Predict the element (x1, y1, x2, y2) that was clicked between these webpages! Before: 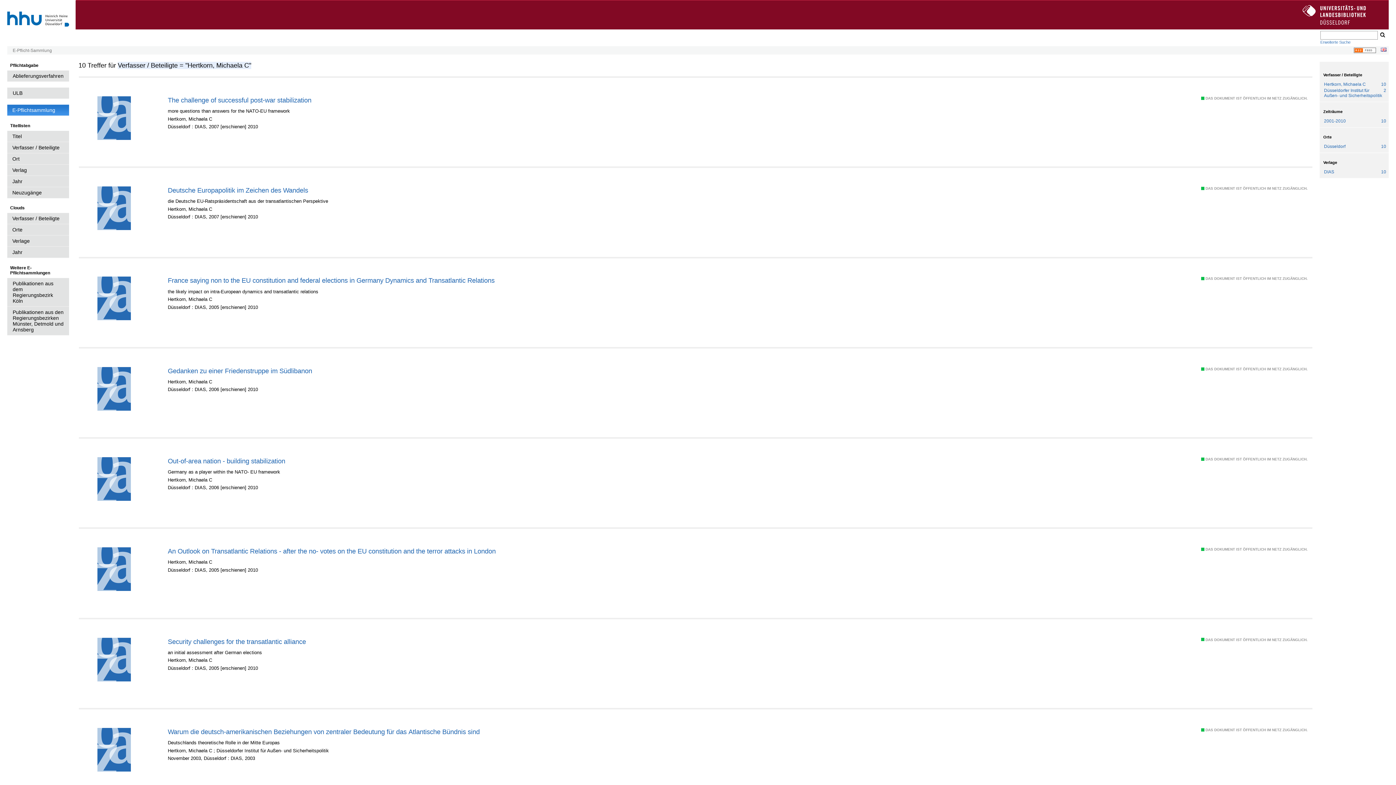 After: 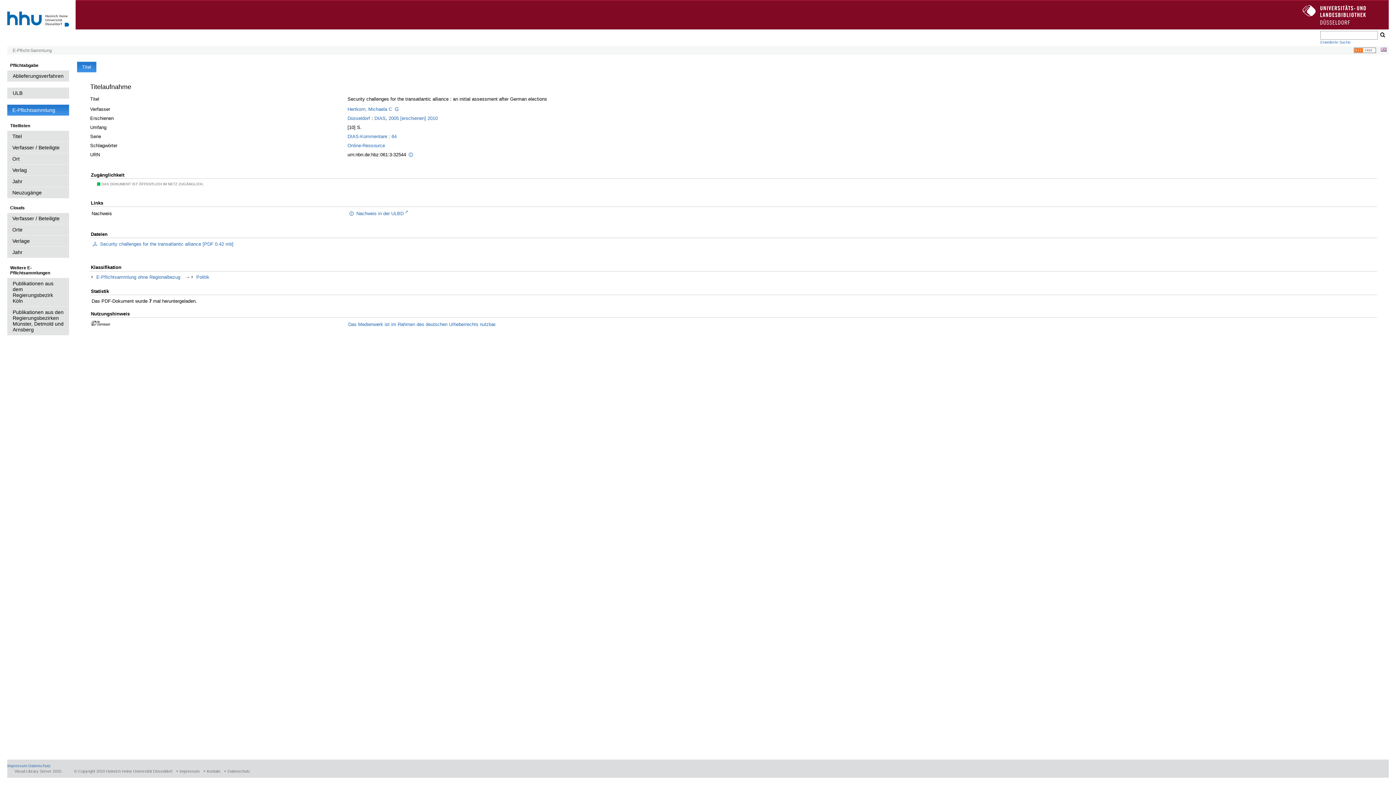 Action: bbox: (97, 677, 130, 682)